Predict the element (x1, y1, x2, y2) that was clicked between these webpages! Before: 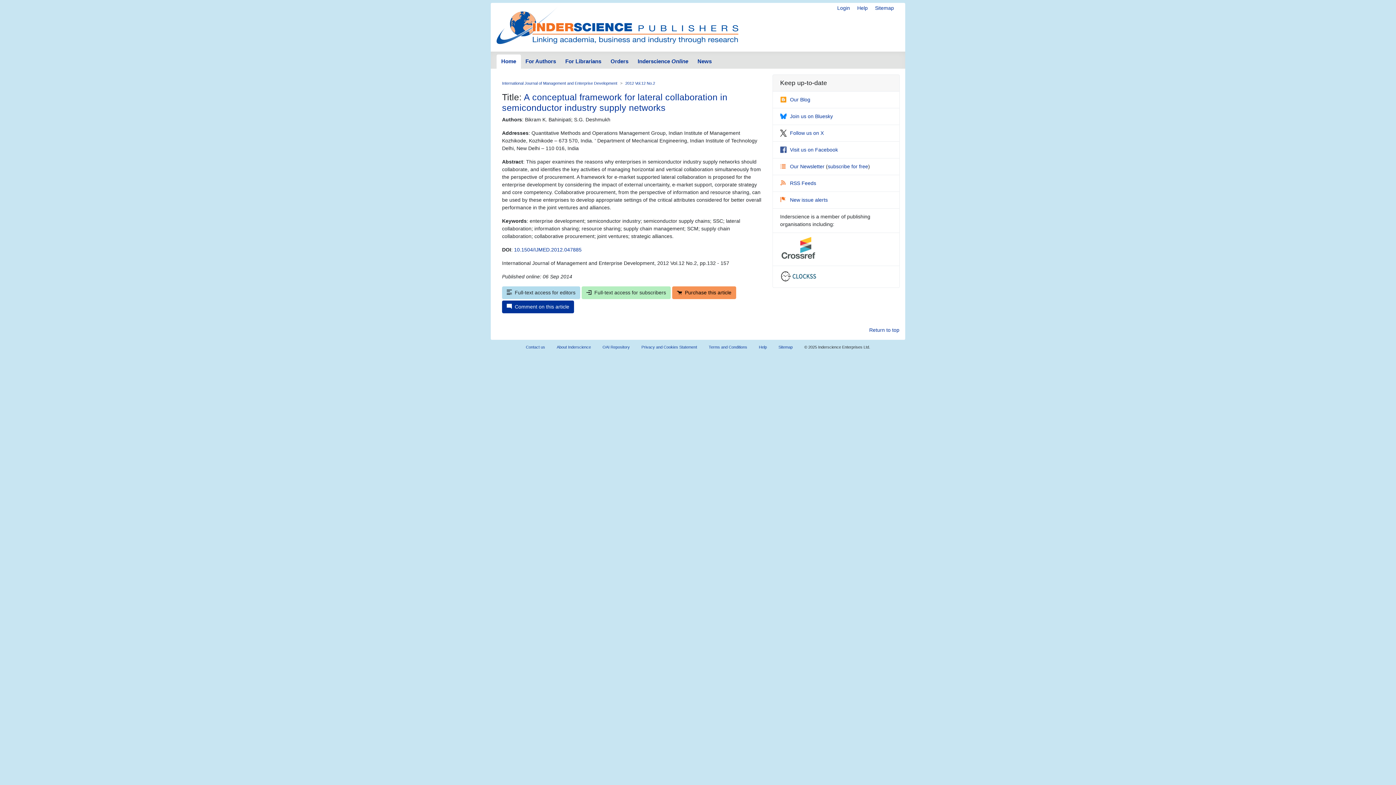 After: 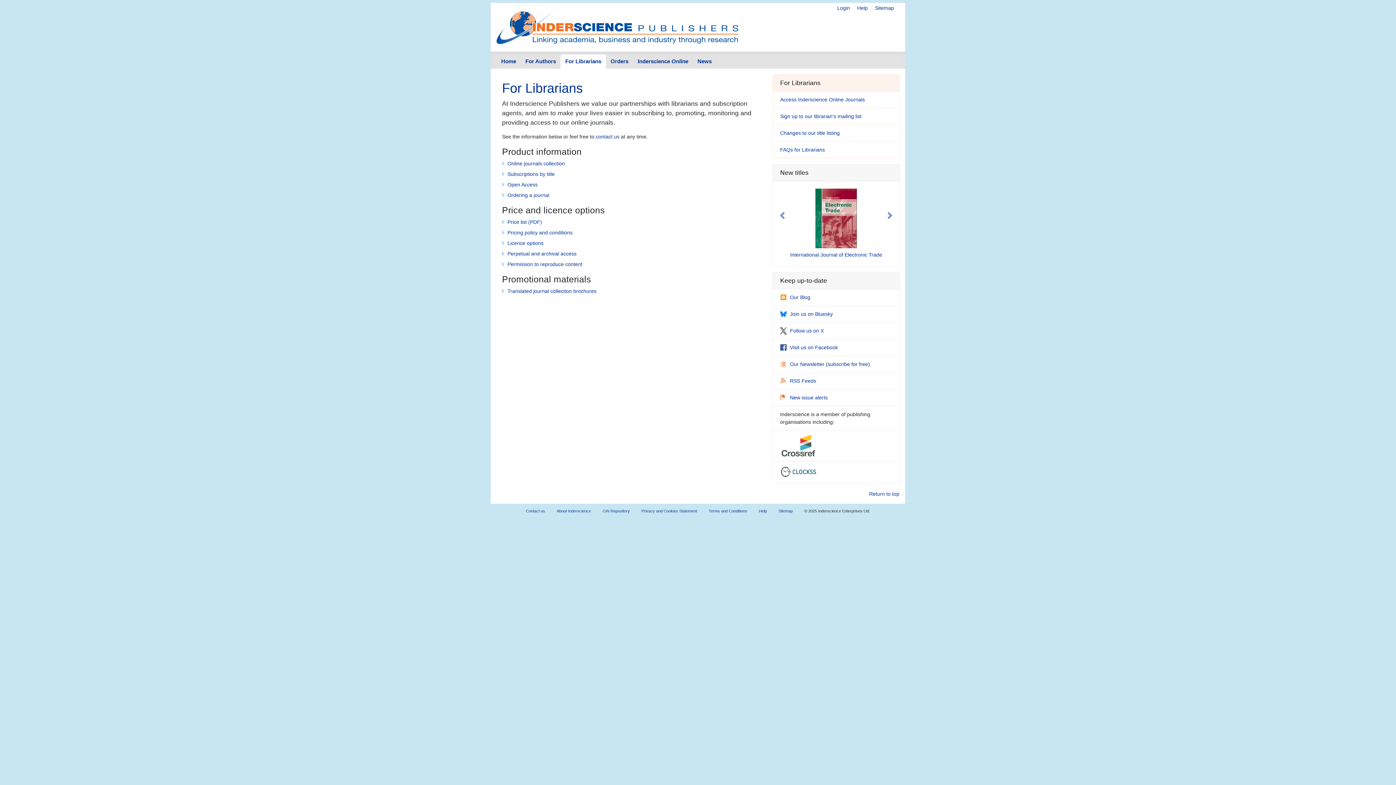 Action: label: For Librarians bbox: (560, 54, 606, 69)